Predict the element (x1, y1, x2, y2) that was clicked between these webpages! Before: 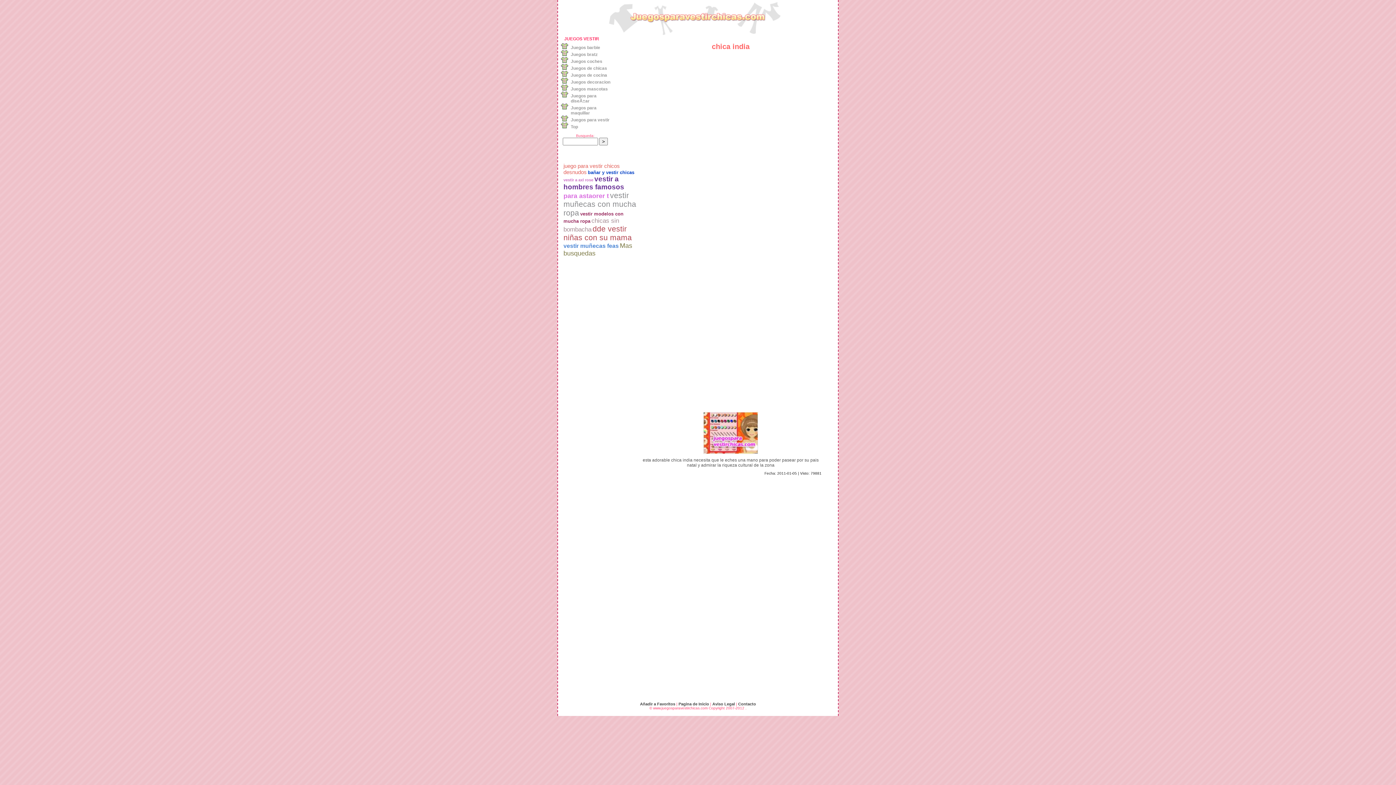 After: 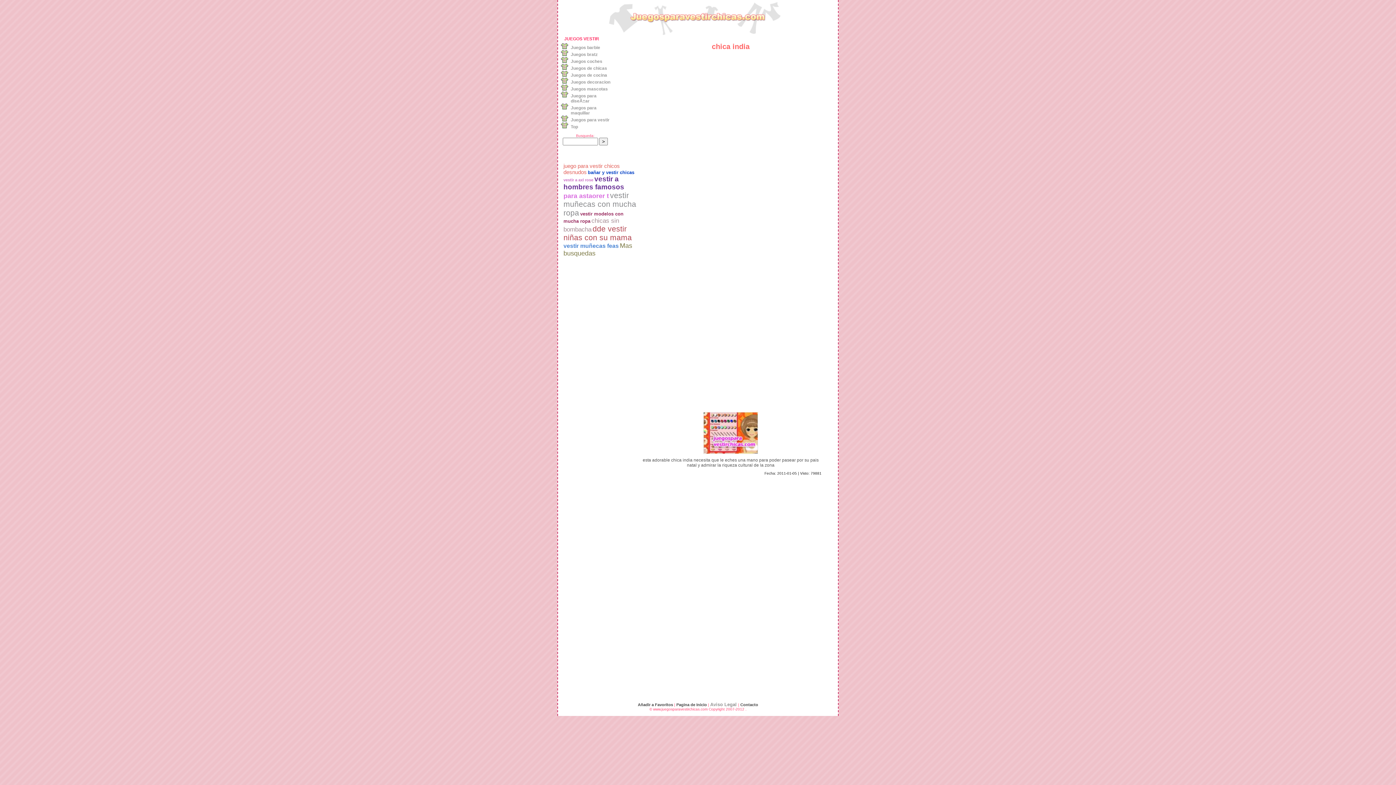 Action: label: Aviso Legal  bbox: (712, 702, 736, 706)